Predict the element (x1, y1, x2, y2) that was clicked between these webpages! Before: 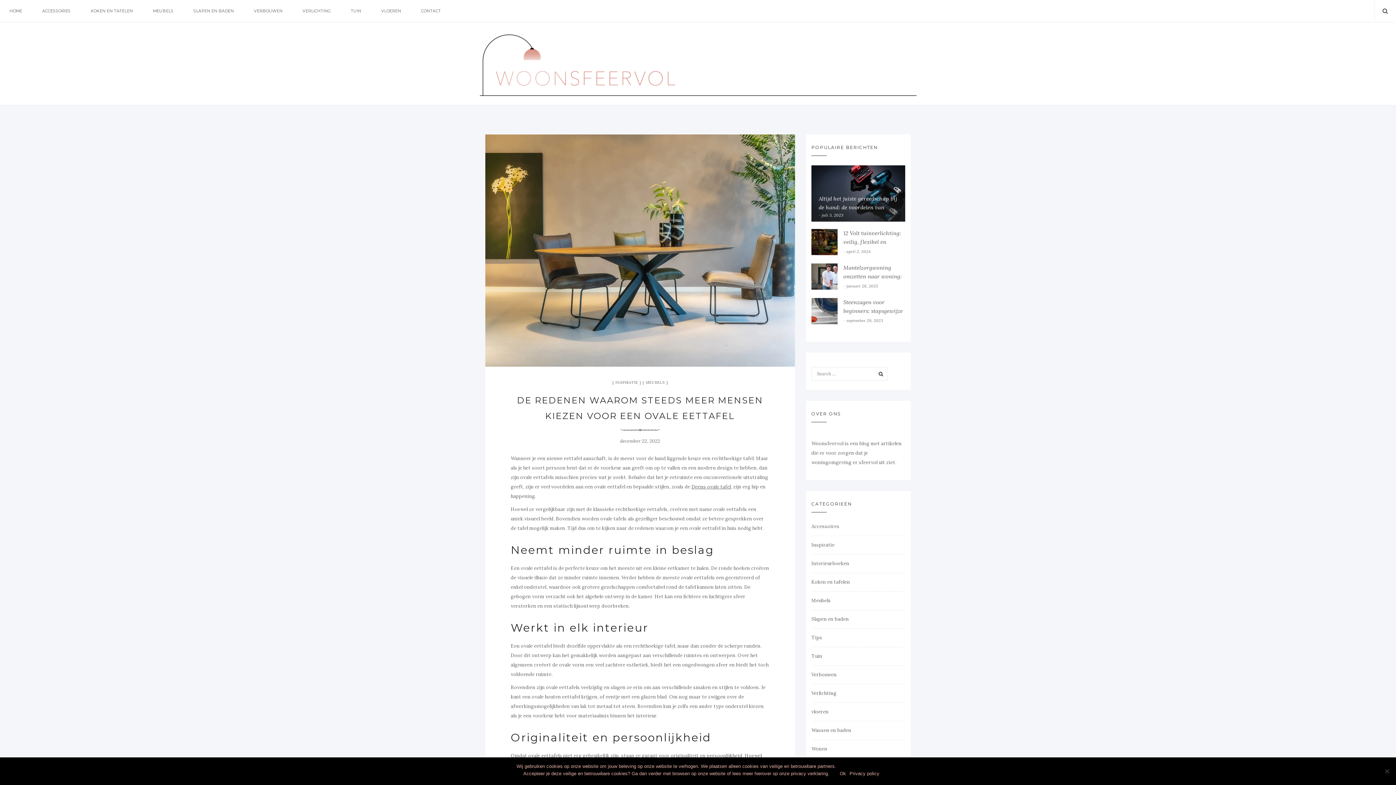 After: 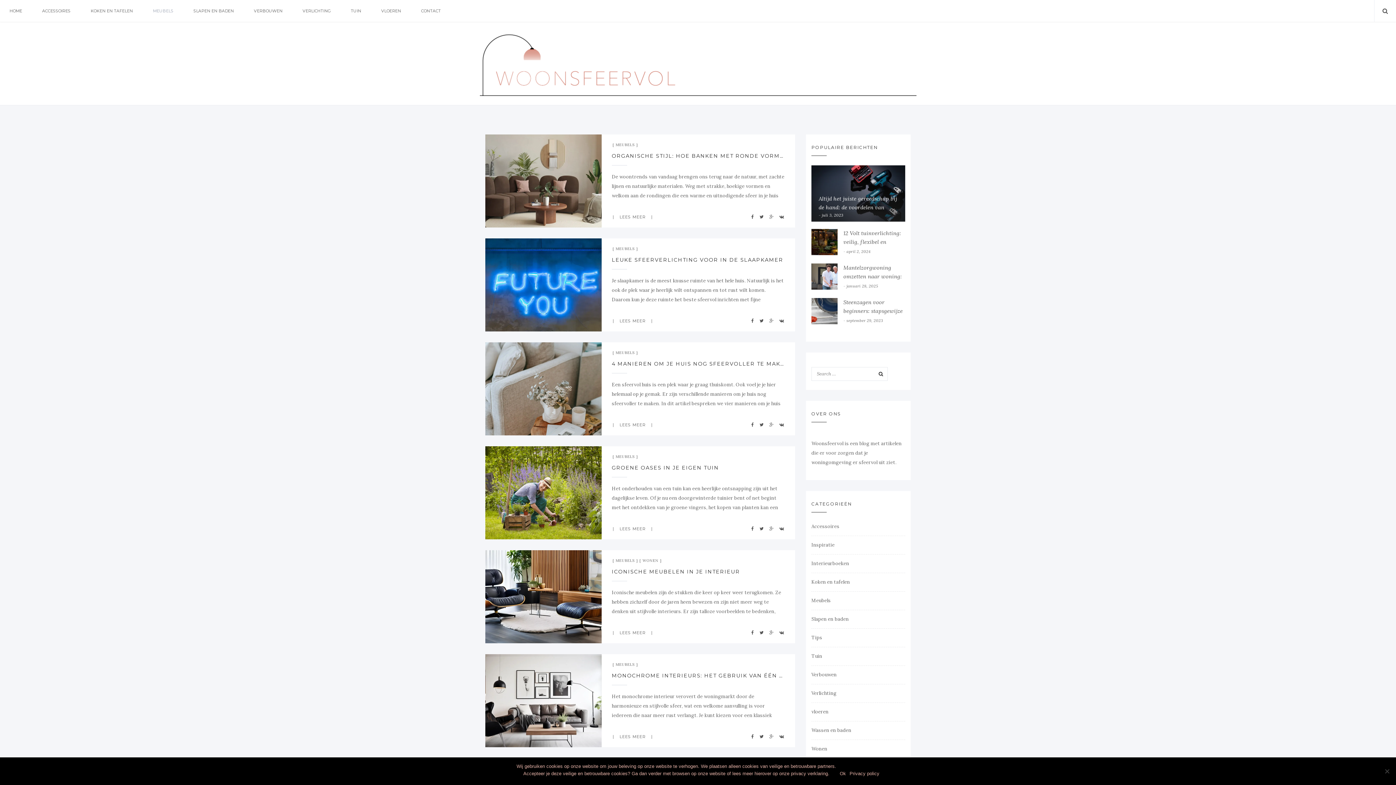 Action: label: MEUBELS bbox: (642, 380, 668, 385)